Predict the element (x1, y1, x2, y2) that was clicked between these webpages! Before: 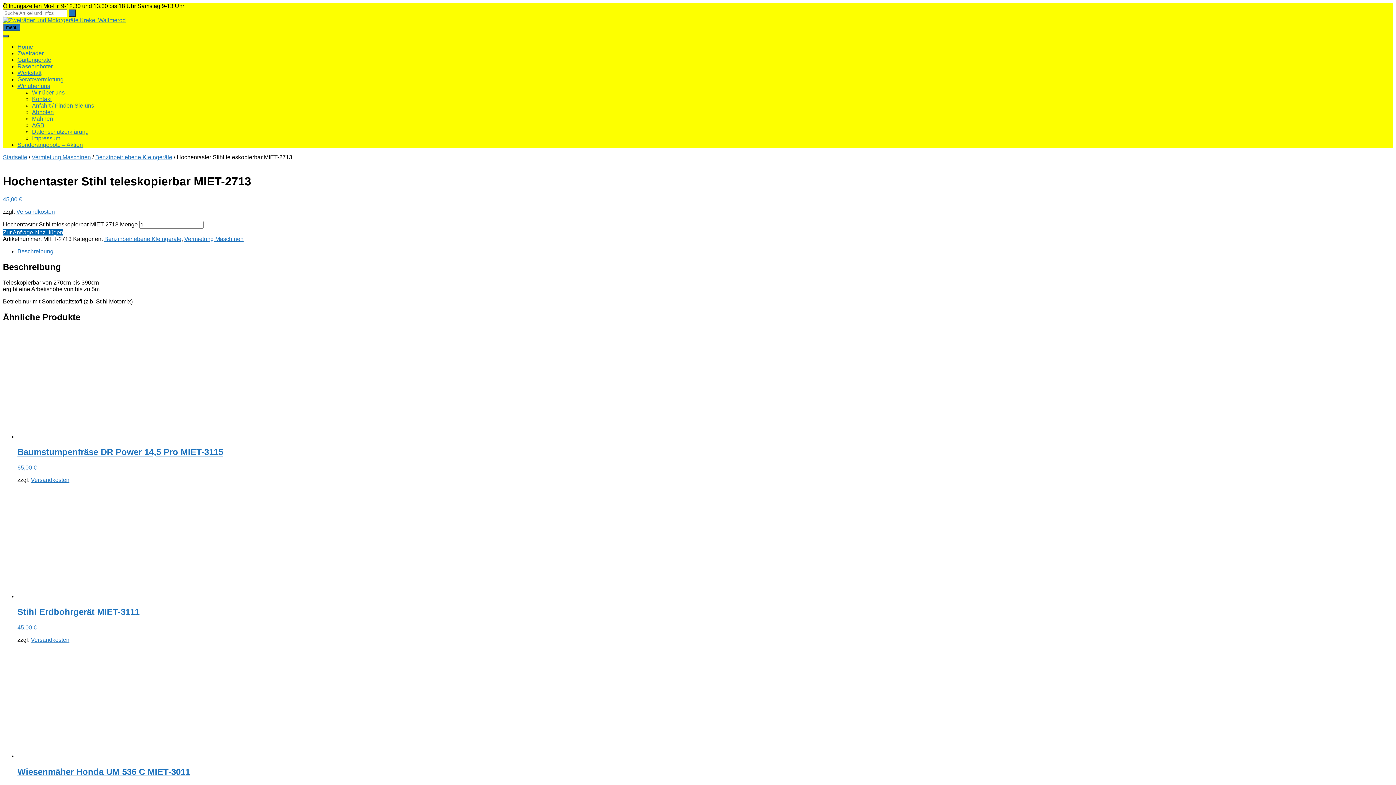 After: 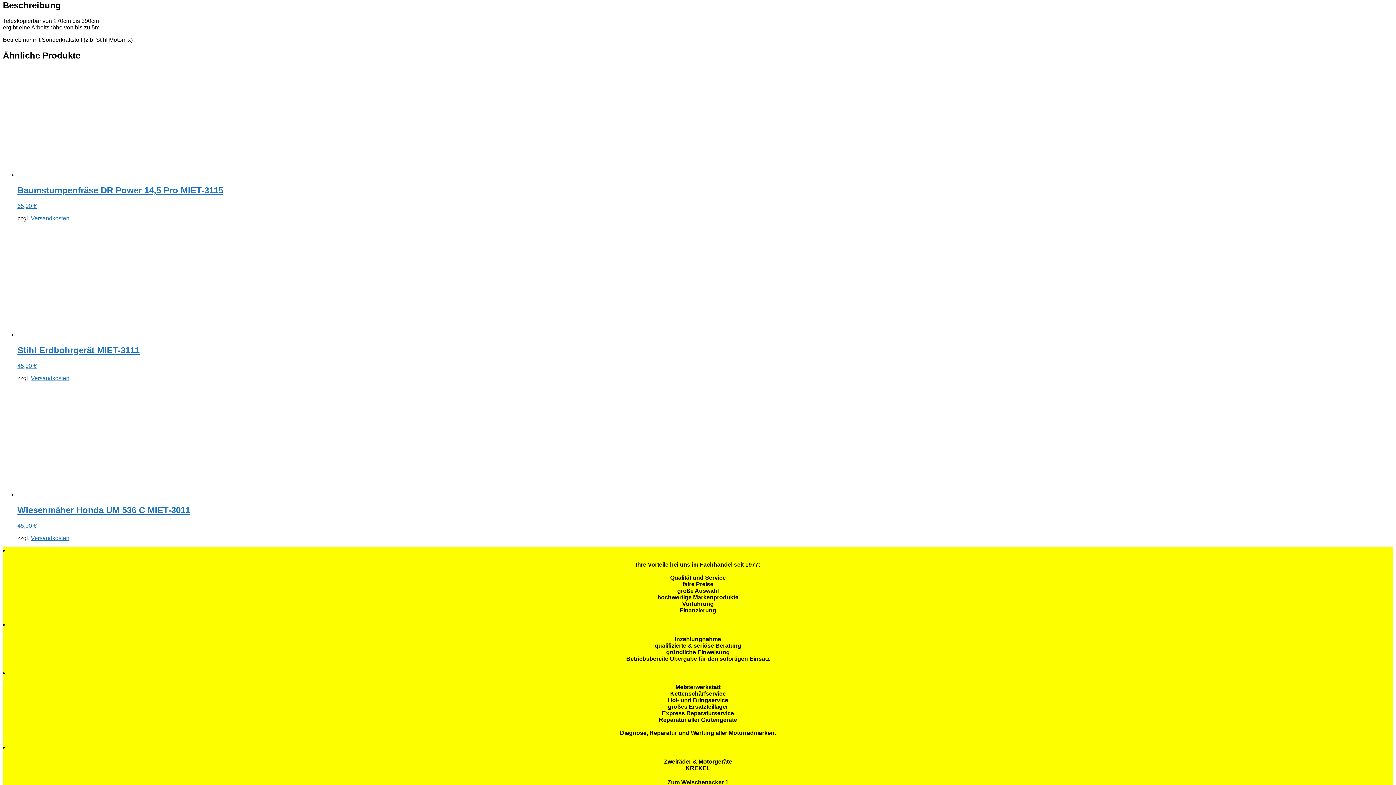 Action: bbox: (17, 248, 53, 254) label: Beschreibung